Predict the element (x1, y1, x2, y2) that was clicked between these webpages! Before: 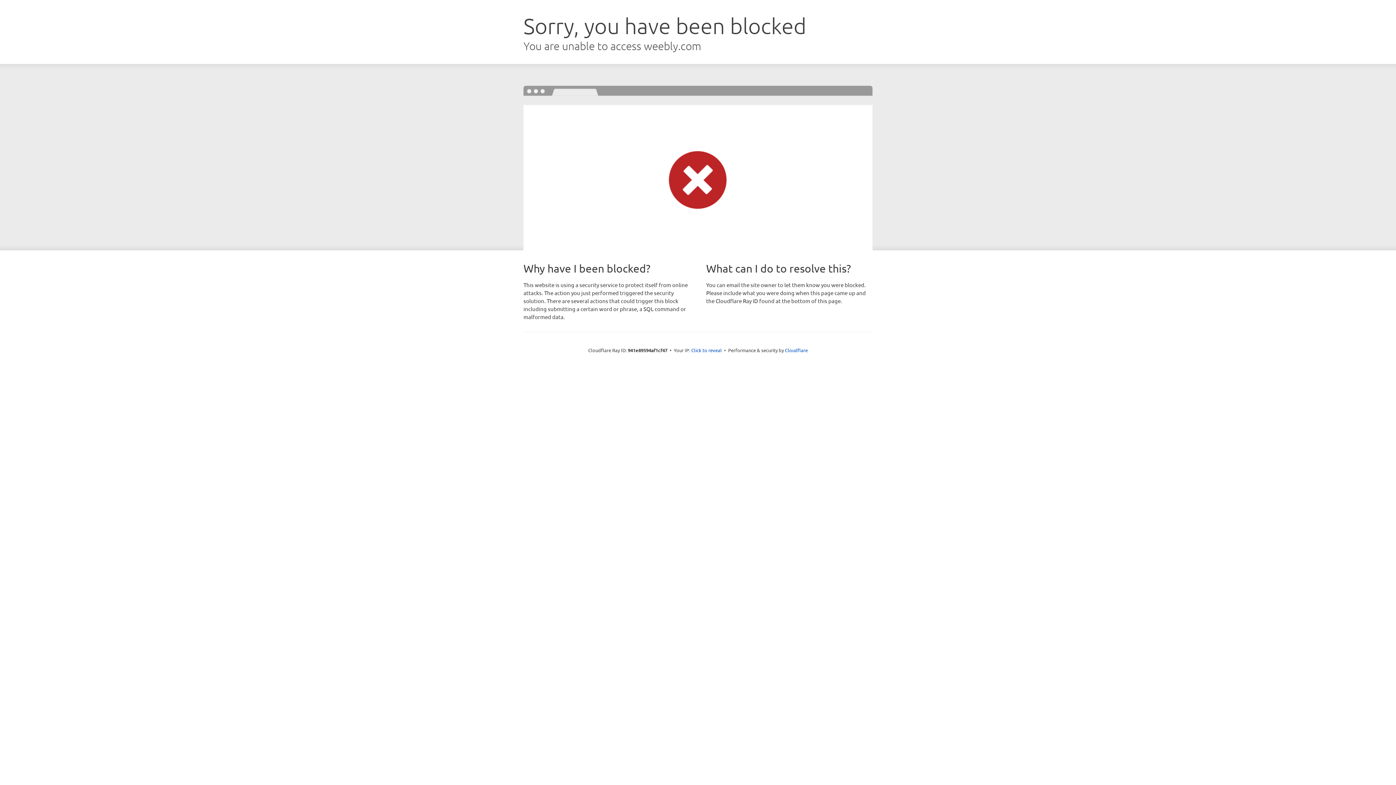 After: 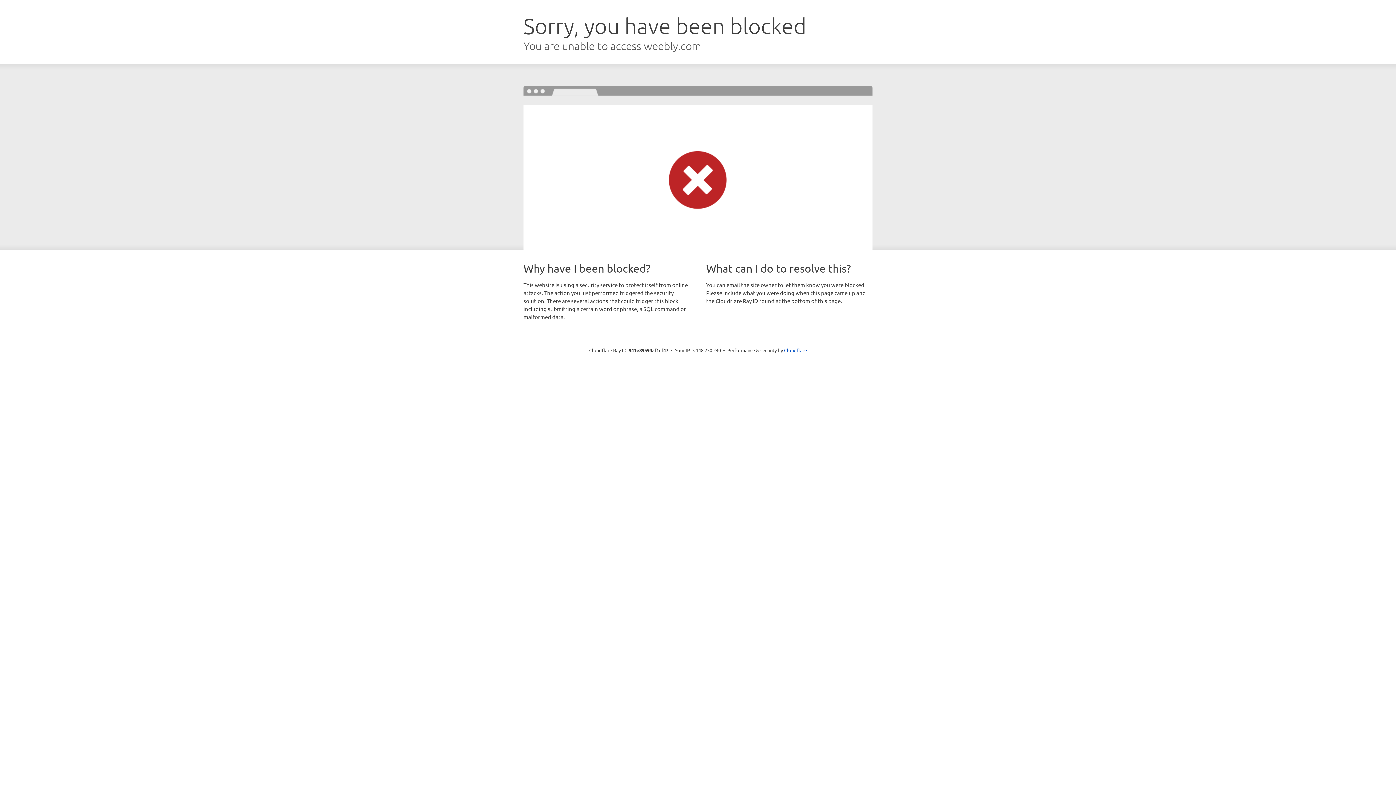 Action: bbox: (691, 346, 722, 353) label: Click to reveal